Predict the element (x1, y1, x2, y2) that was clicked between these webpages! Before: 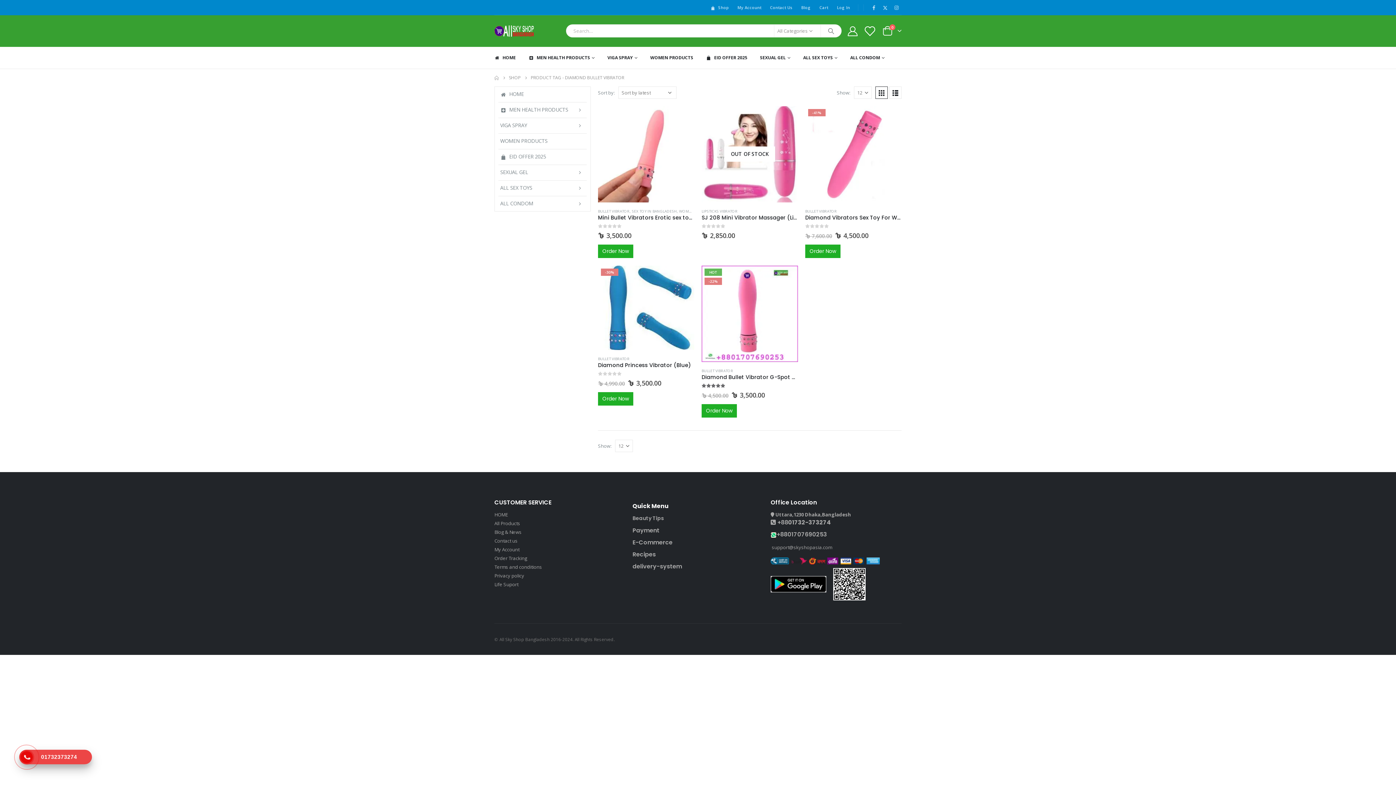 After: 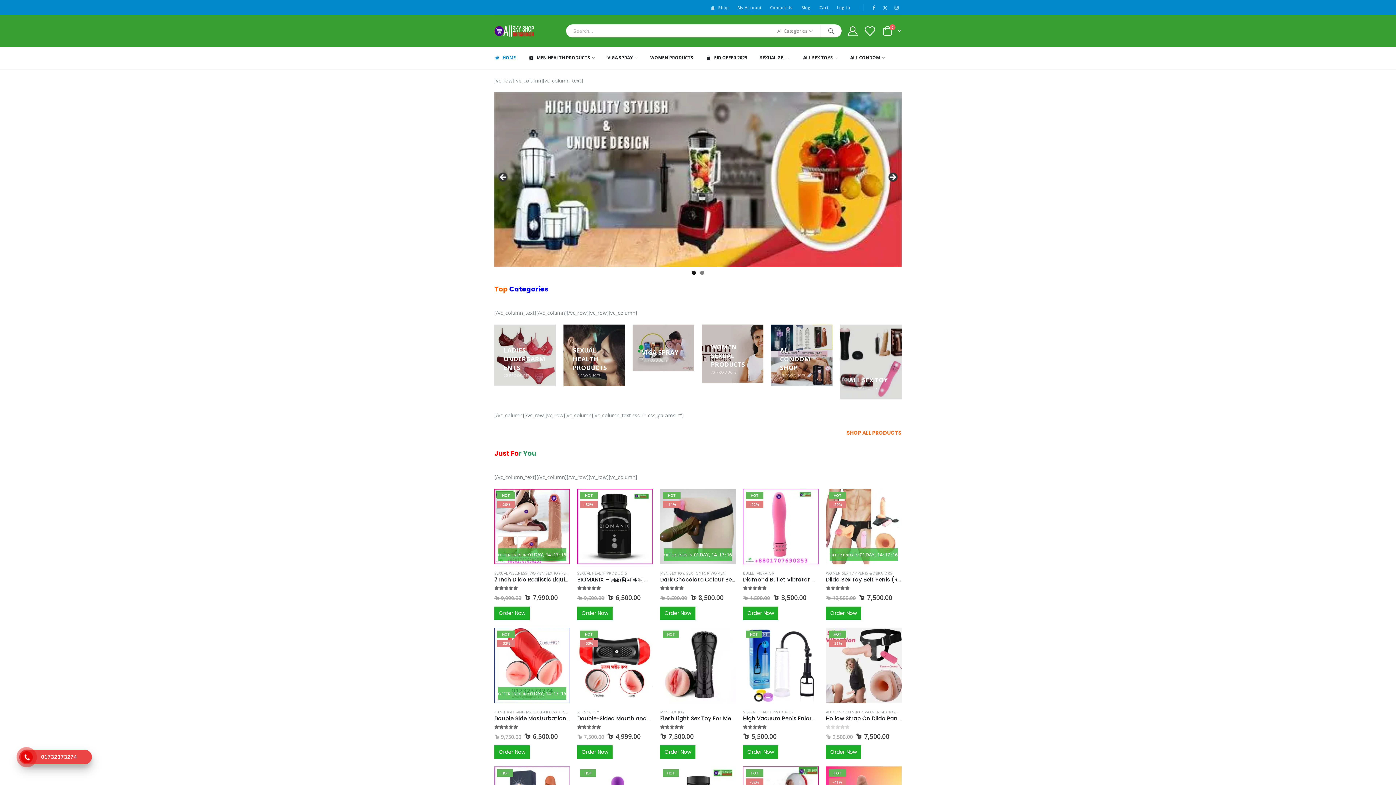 Action: label: HOME bbox: (498, 86, 586, 101)